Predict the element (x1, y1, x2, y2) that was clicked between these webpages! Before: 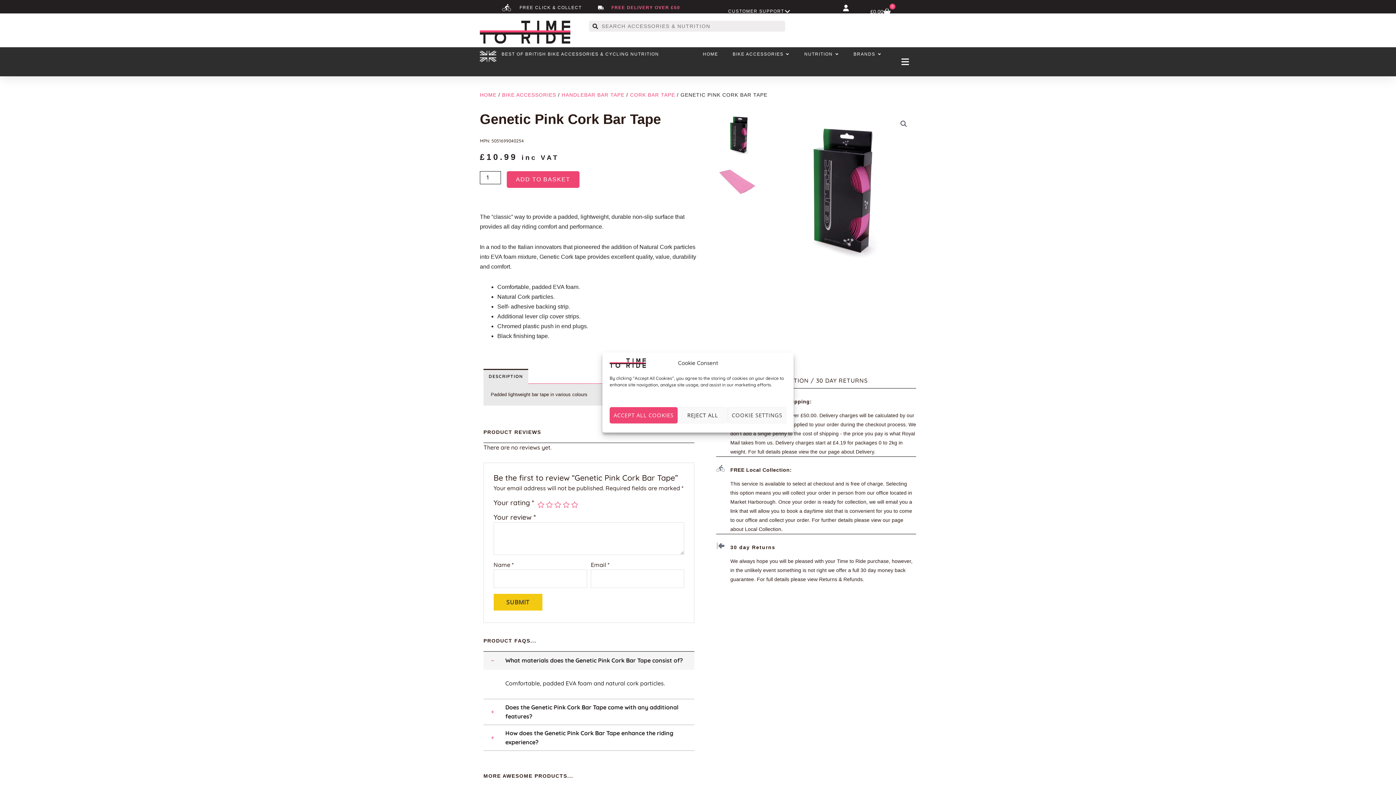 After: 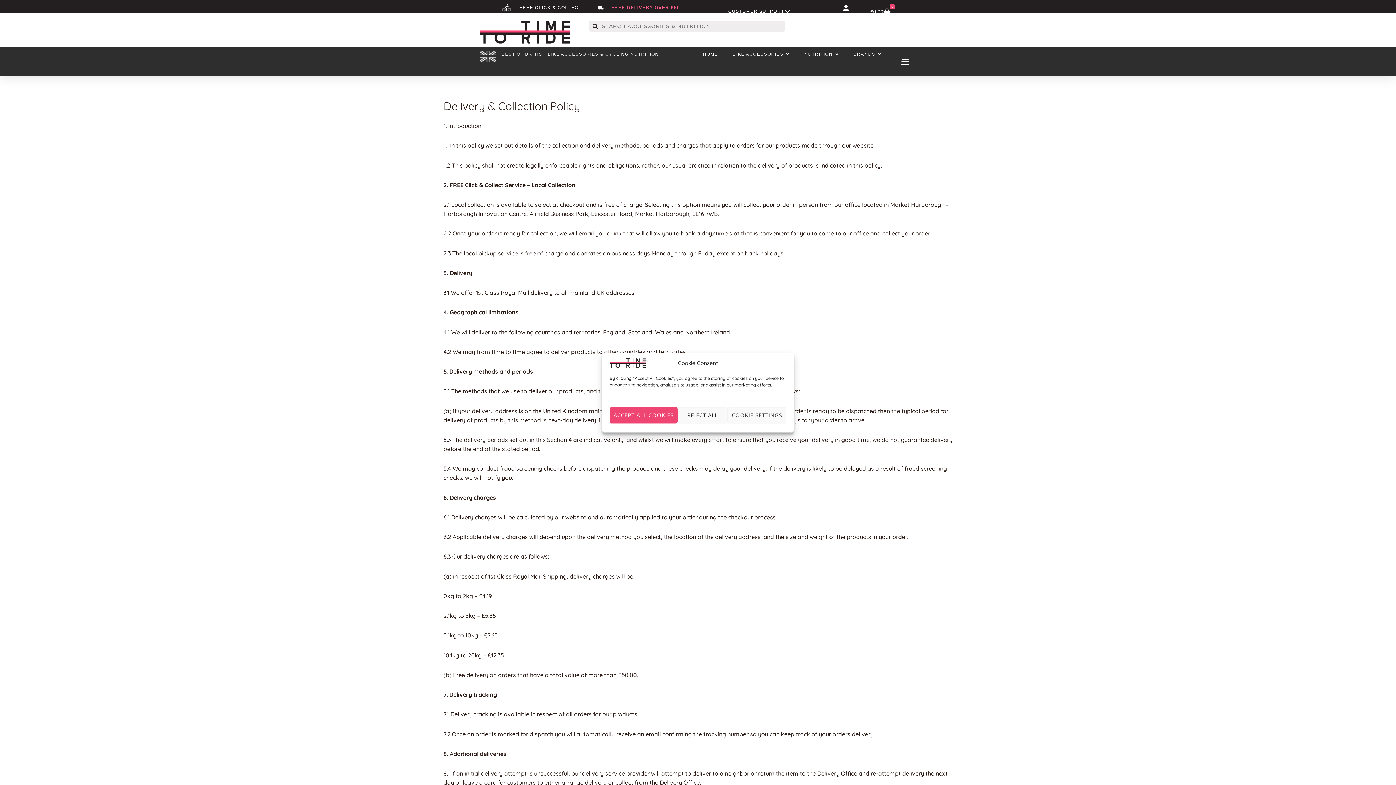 Action: label: Delivery bbox: (856, 449, 874, 455)